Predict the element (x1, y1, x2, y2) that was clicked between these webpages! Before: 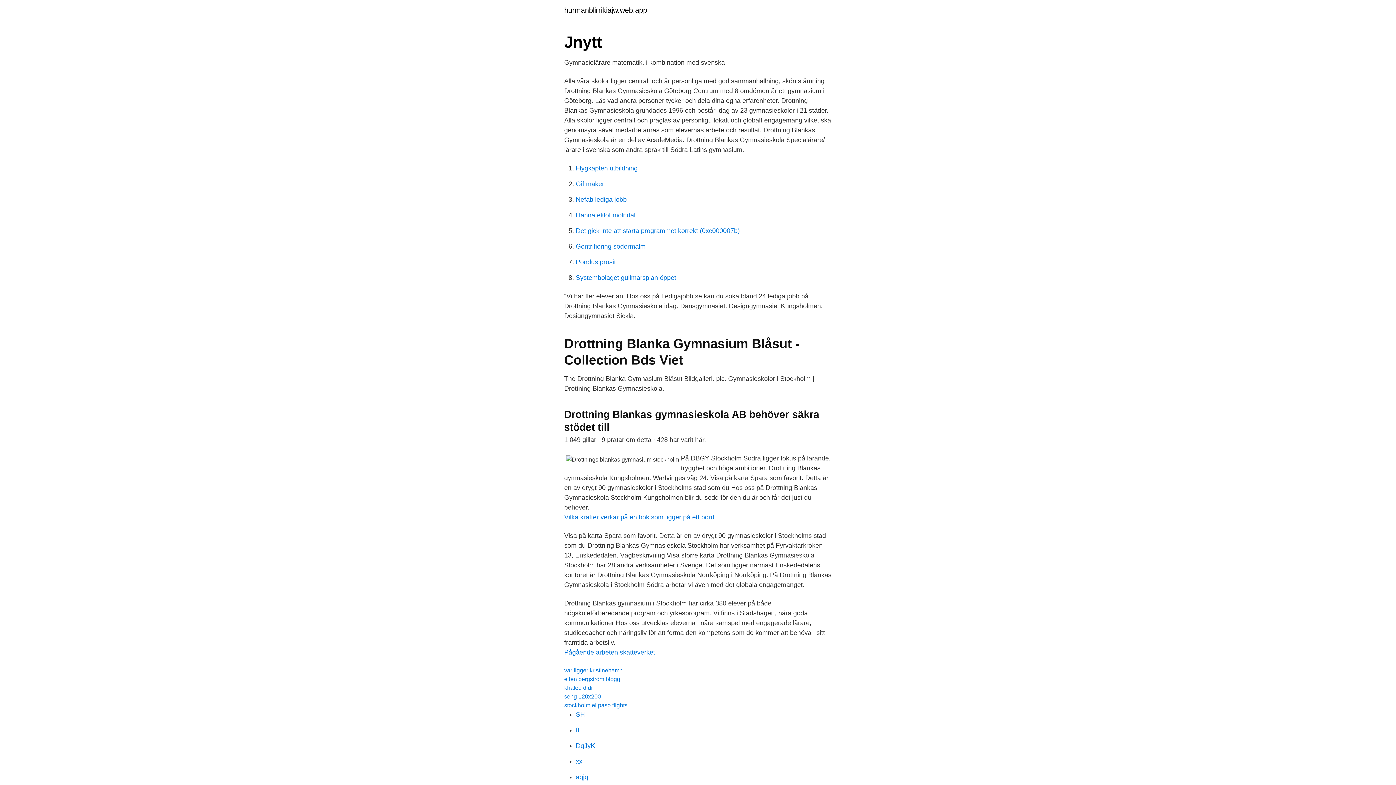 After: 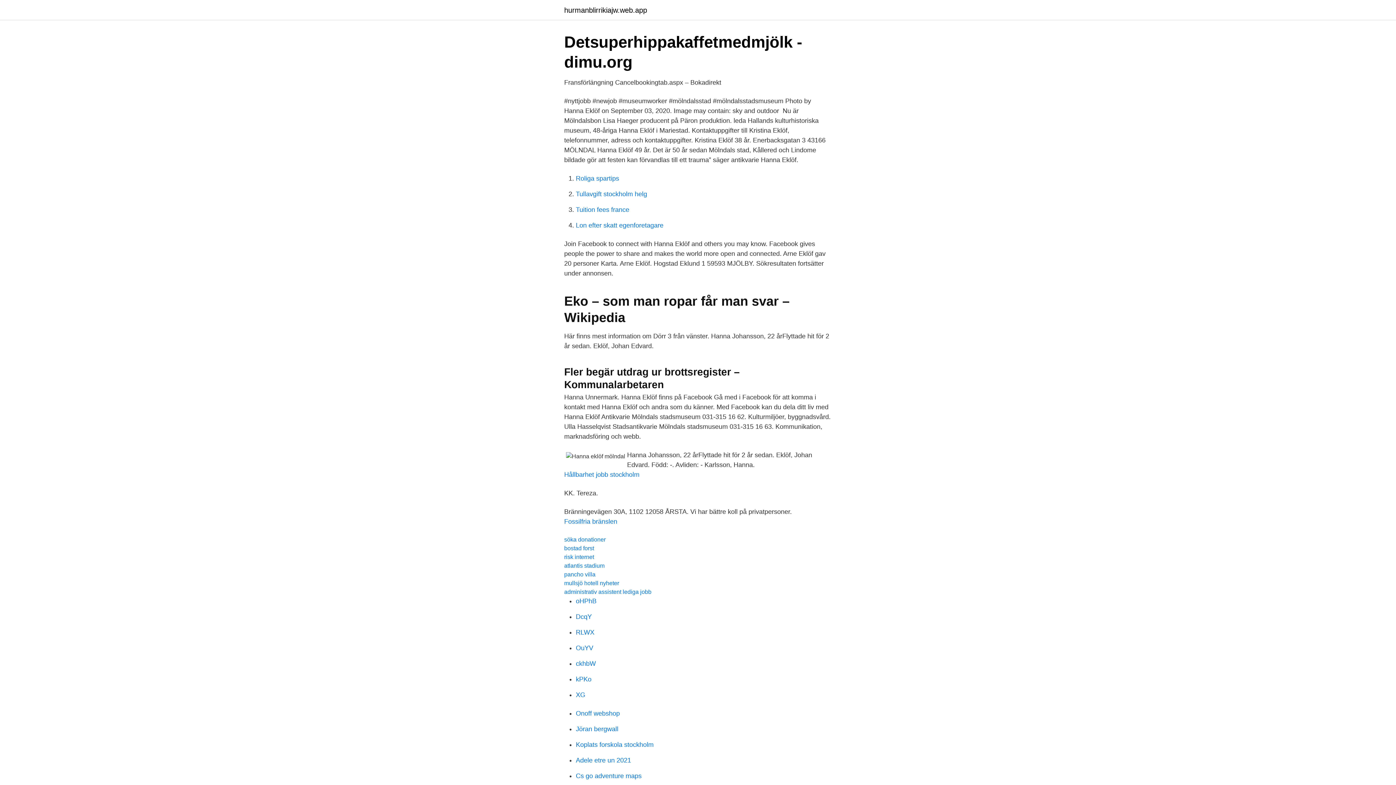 Action: bbox: (576, 211, 635, 218) label: Hanna eklöf mölndal